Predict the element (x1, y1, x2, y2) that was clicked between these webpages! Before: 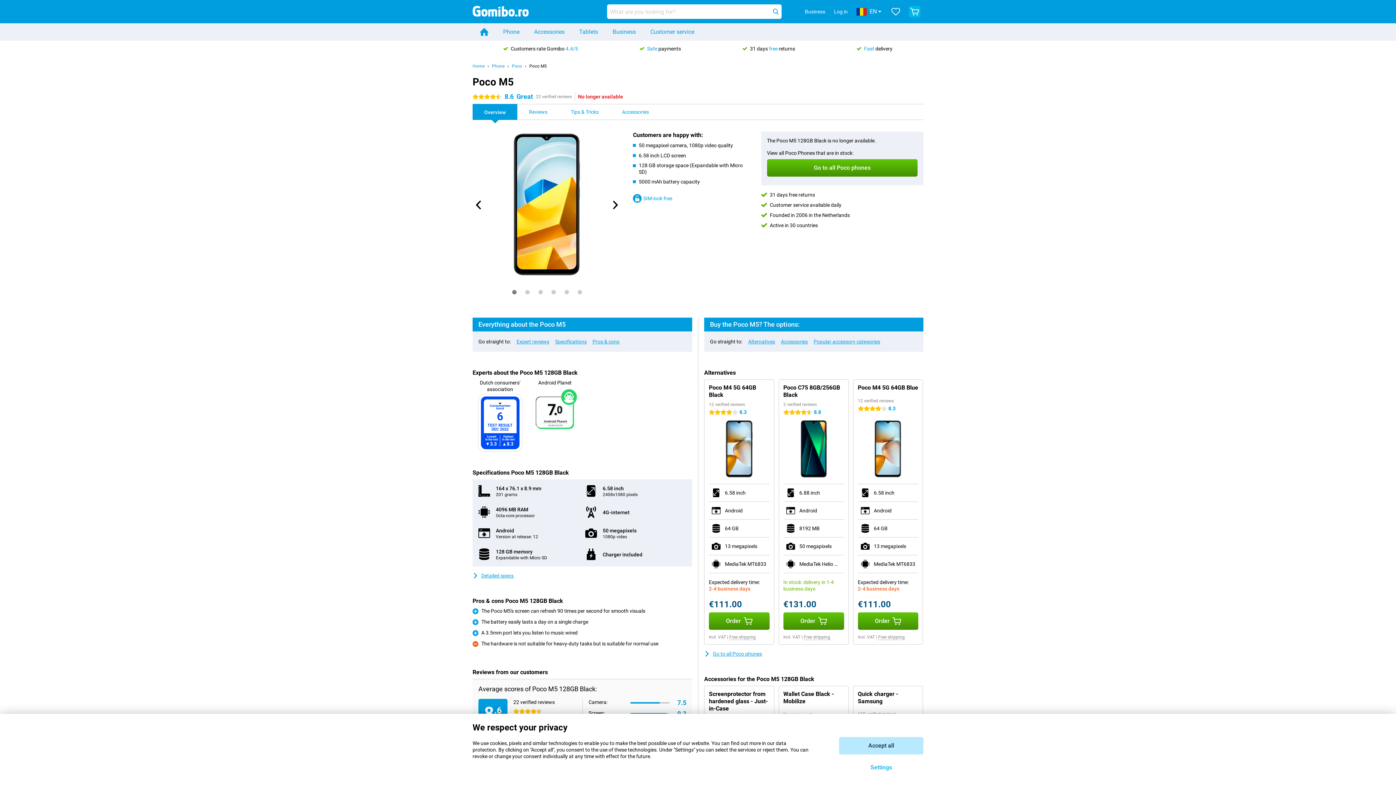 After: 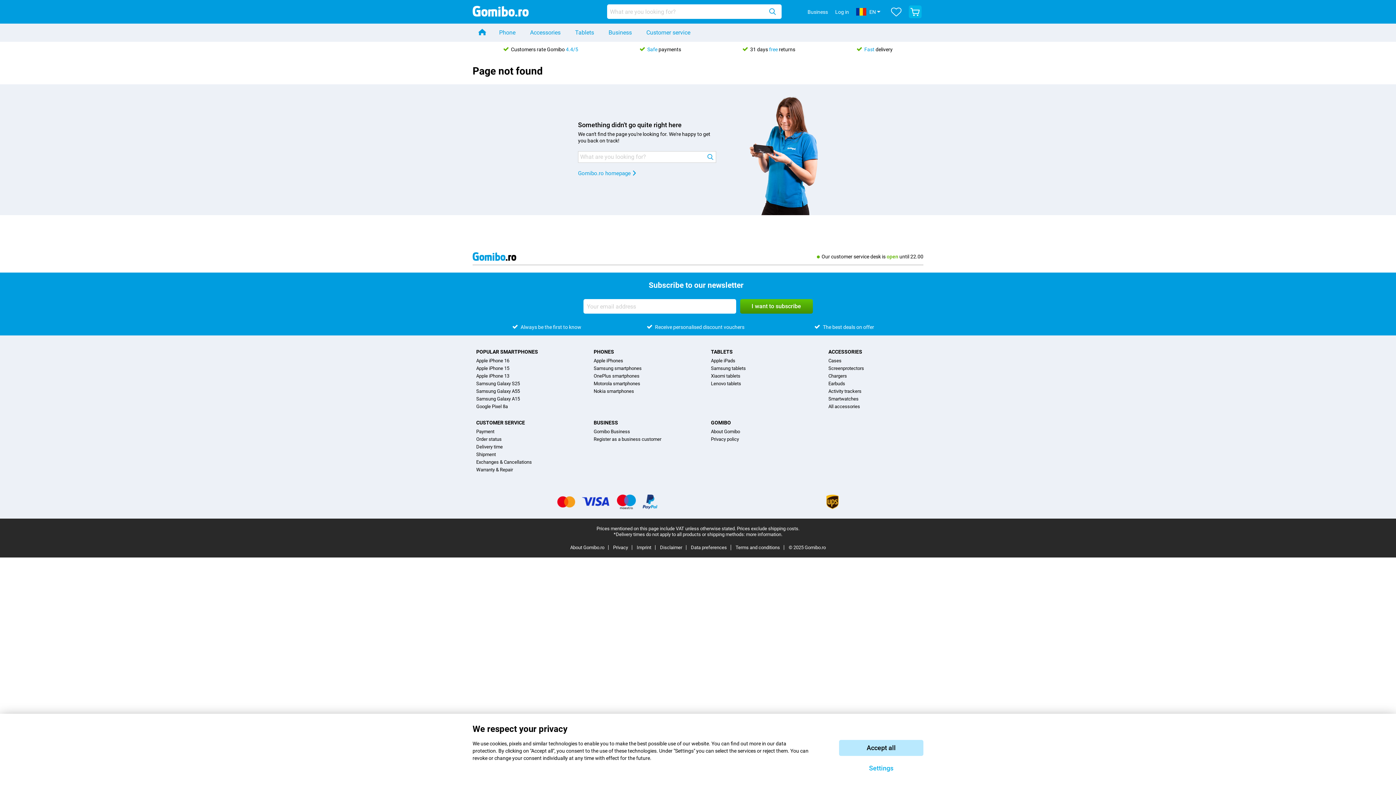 Action: bbox: (857, 45, 892, 51) label: Fast delivery